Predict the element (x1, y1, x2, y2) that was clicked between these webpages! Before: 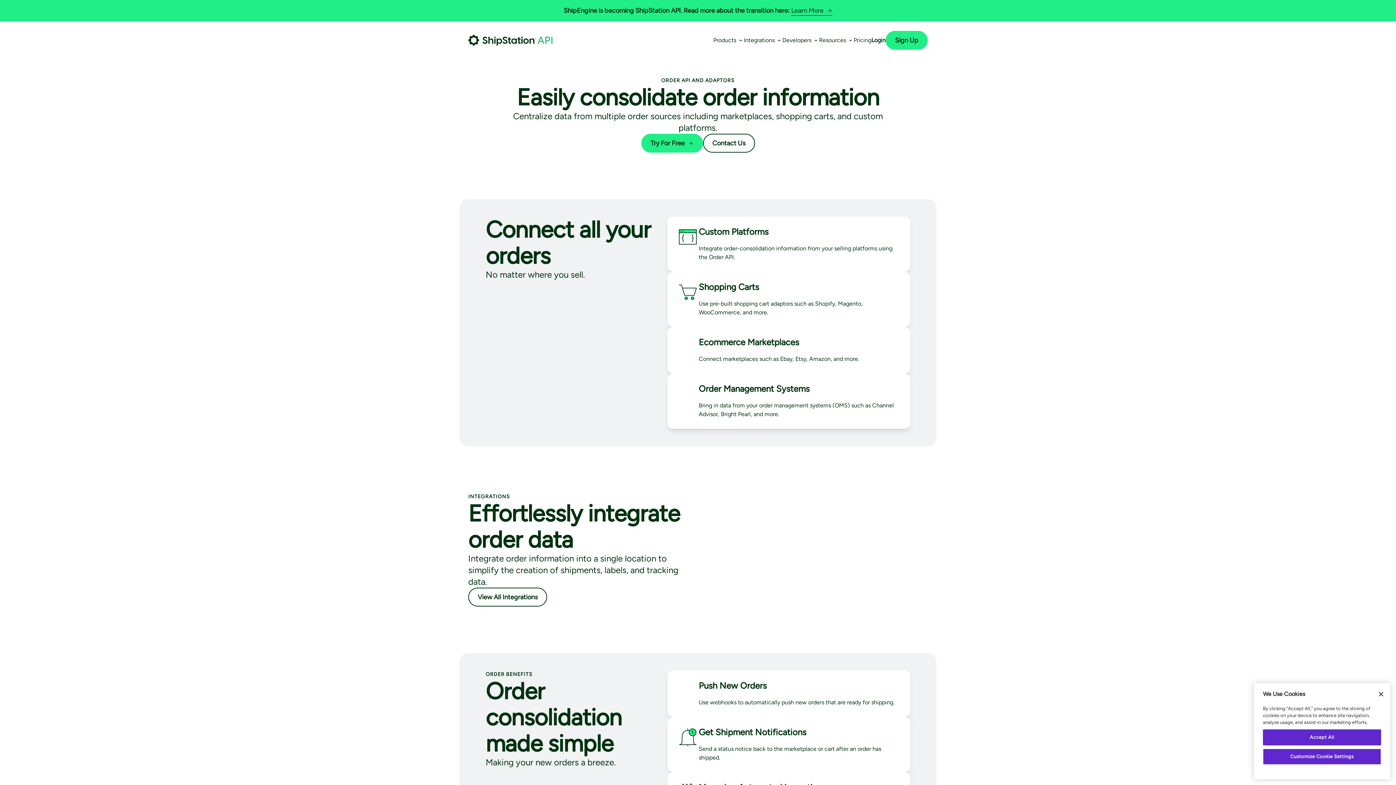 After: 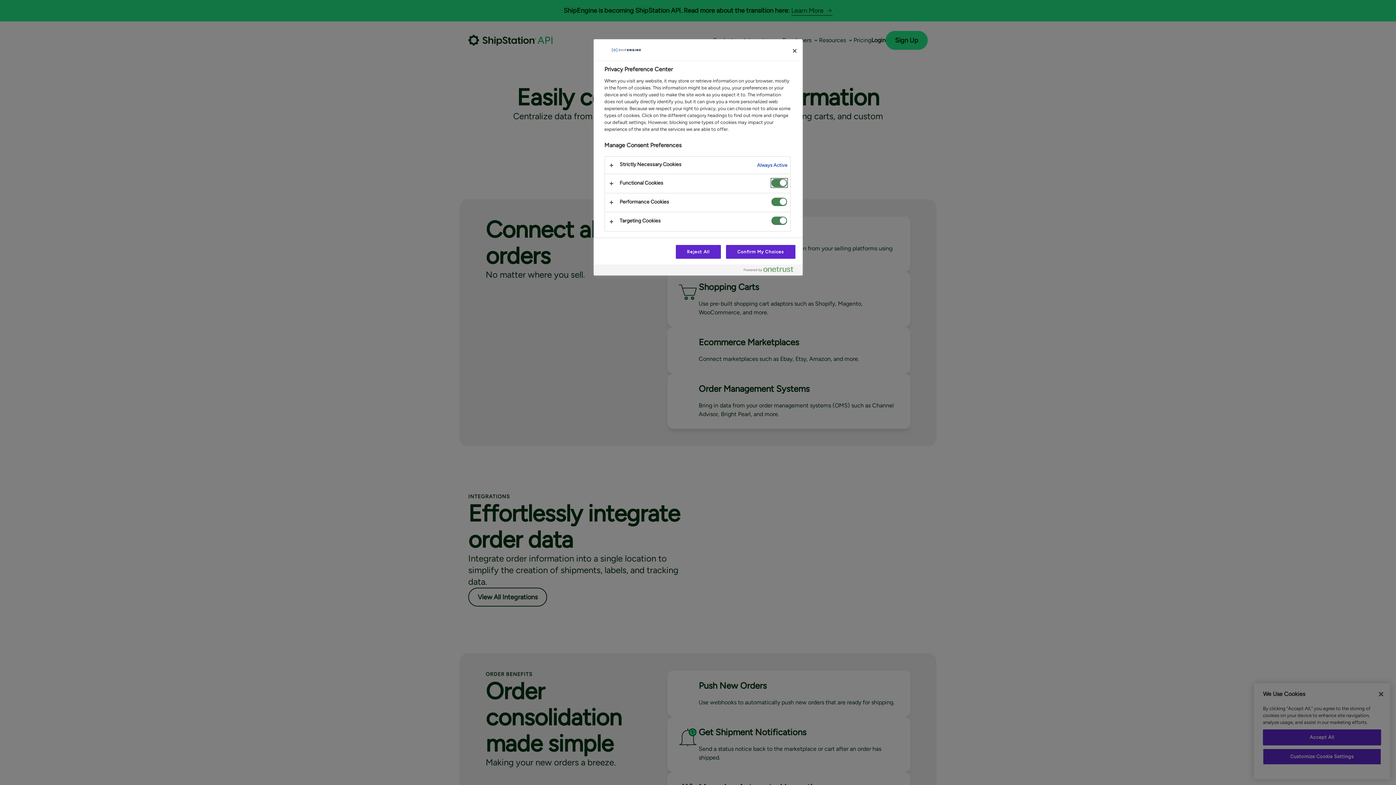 Action: label: Customize Cookie Settings bbox: (1263, 749, 1381, 765)